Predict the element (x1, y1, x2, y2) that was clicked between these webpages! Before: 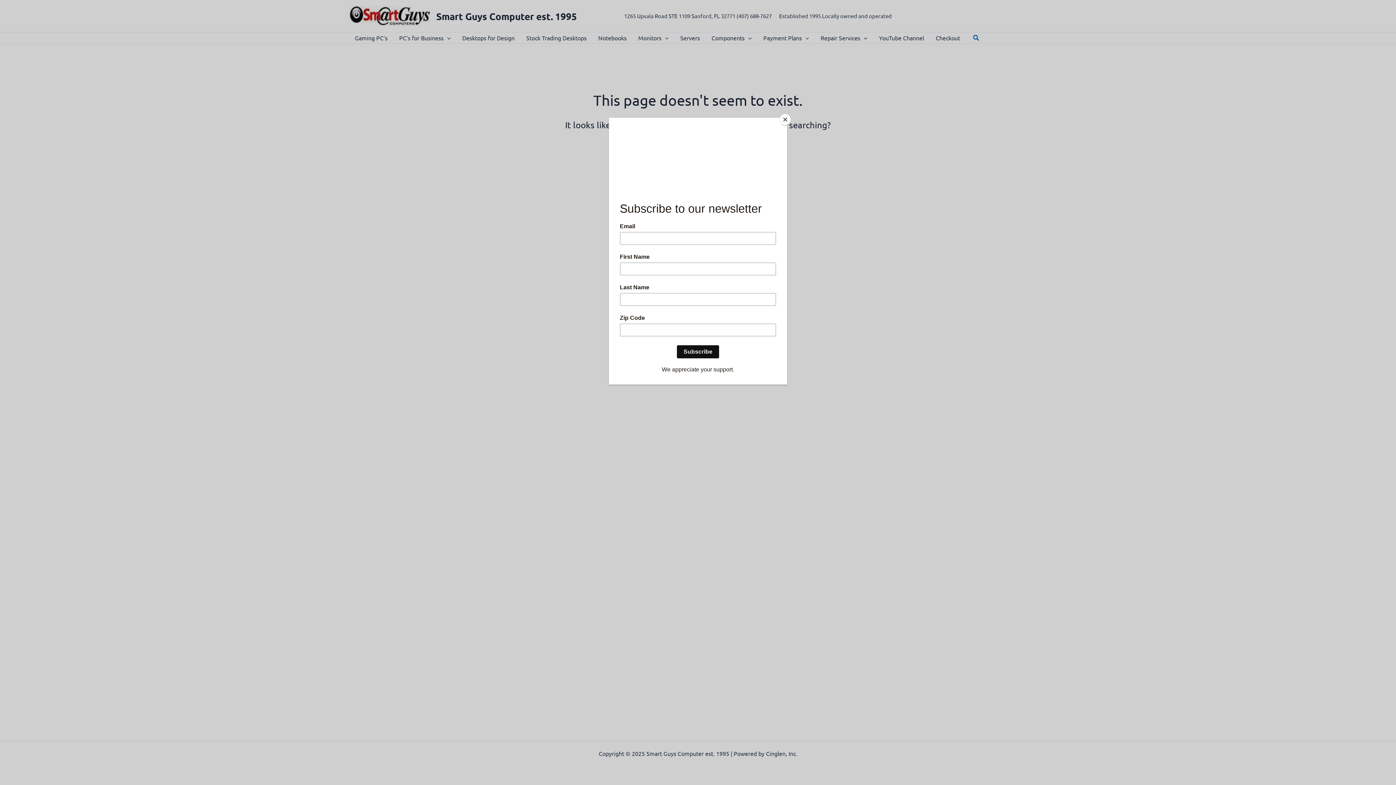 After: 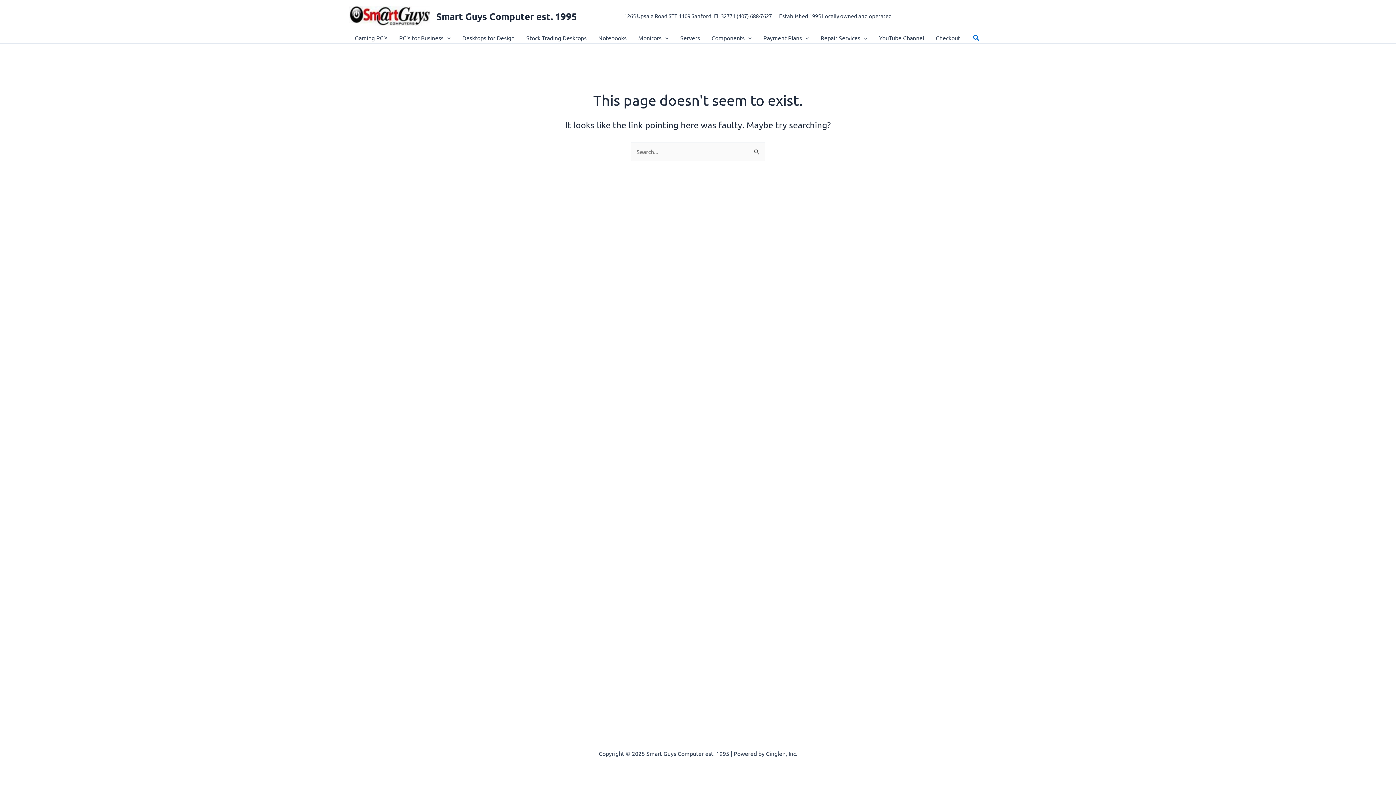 Action: bbox: (780, 114, 790, 125) label: Close